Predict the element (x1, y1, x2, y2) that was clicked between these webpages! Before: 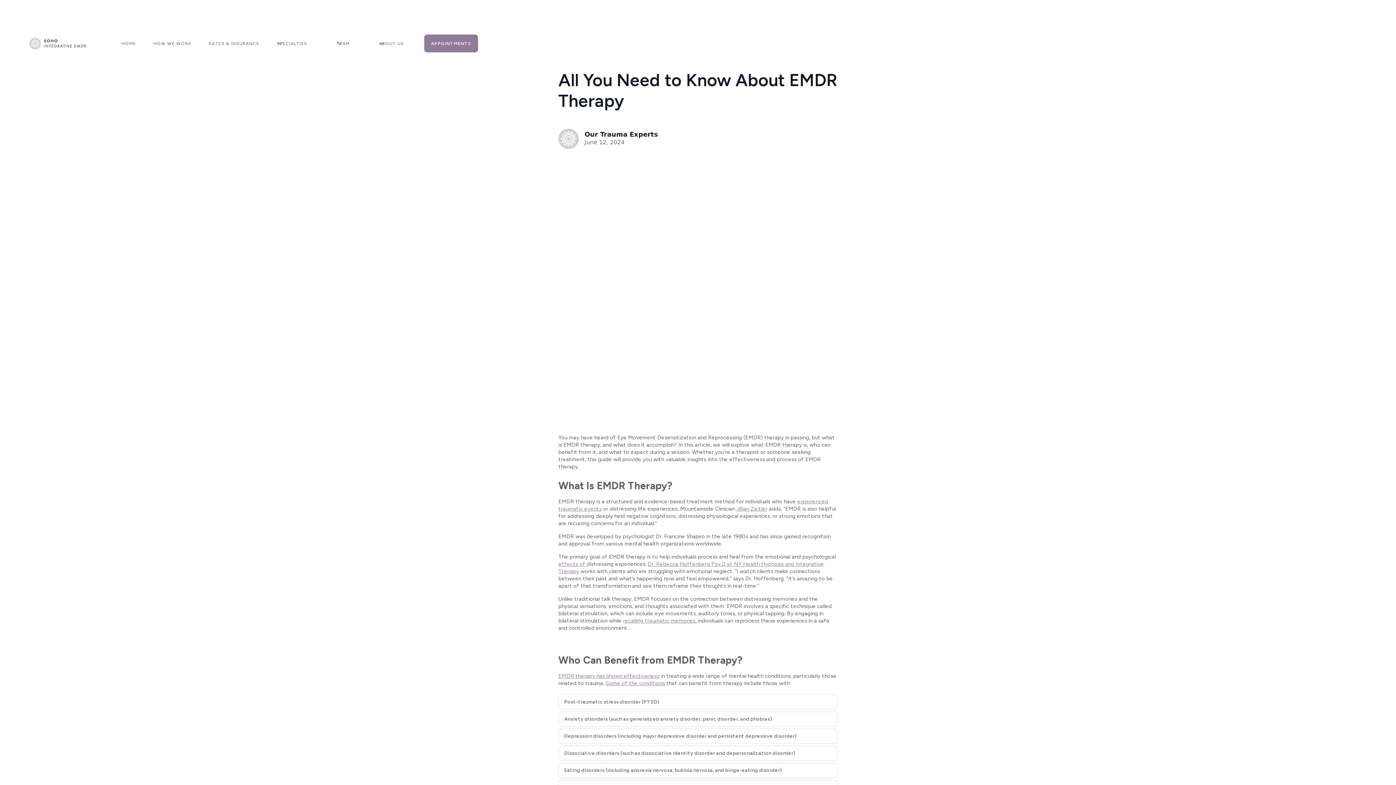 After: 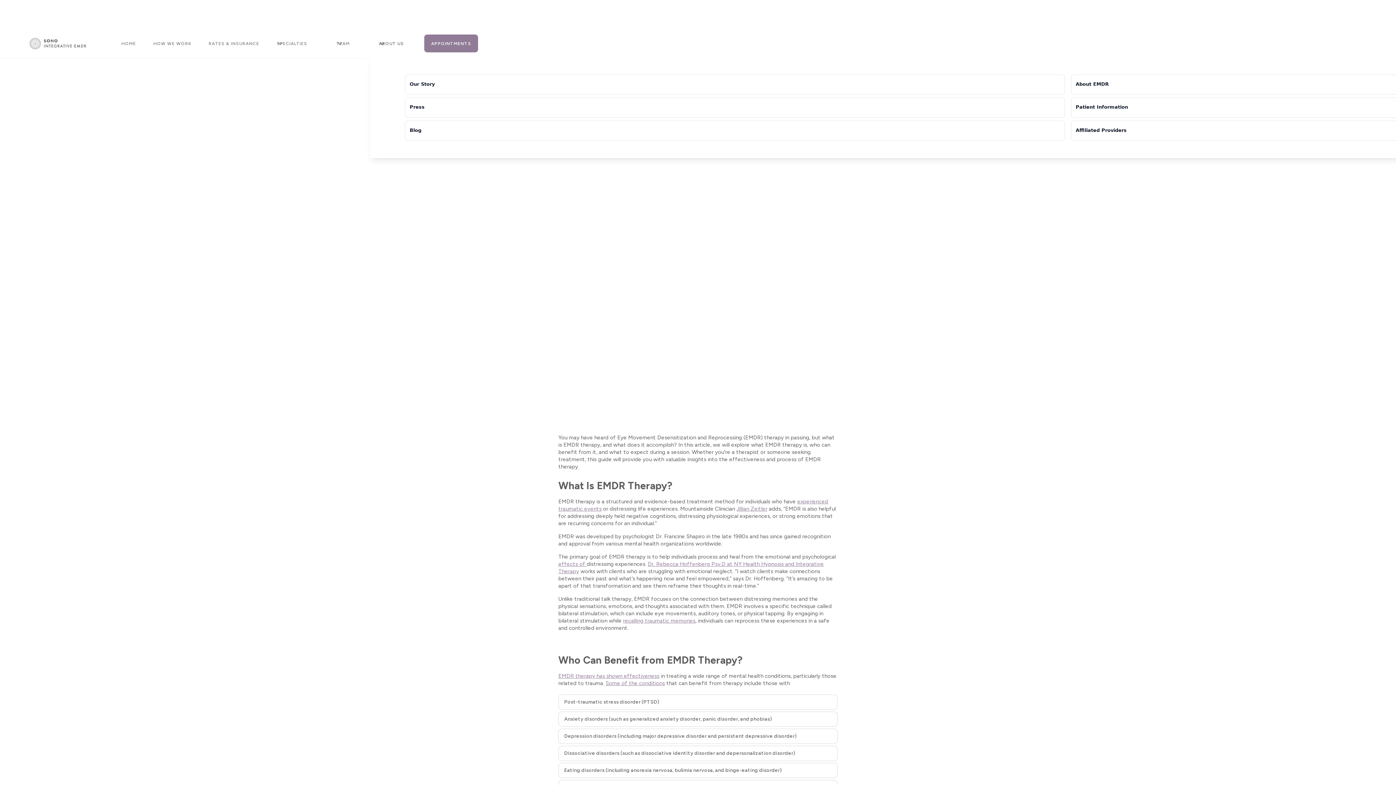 Action: bbox: (370, 29, 424, 57) label: ABOUT US